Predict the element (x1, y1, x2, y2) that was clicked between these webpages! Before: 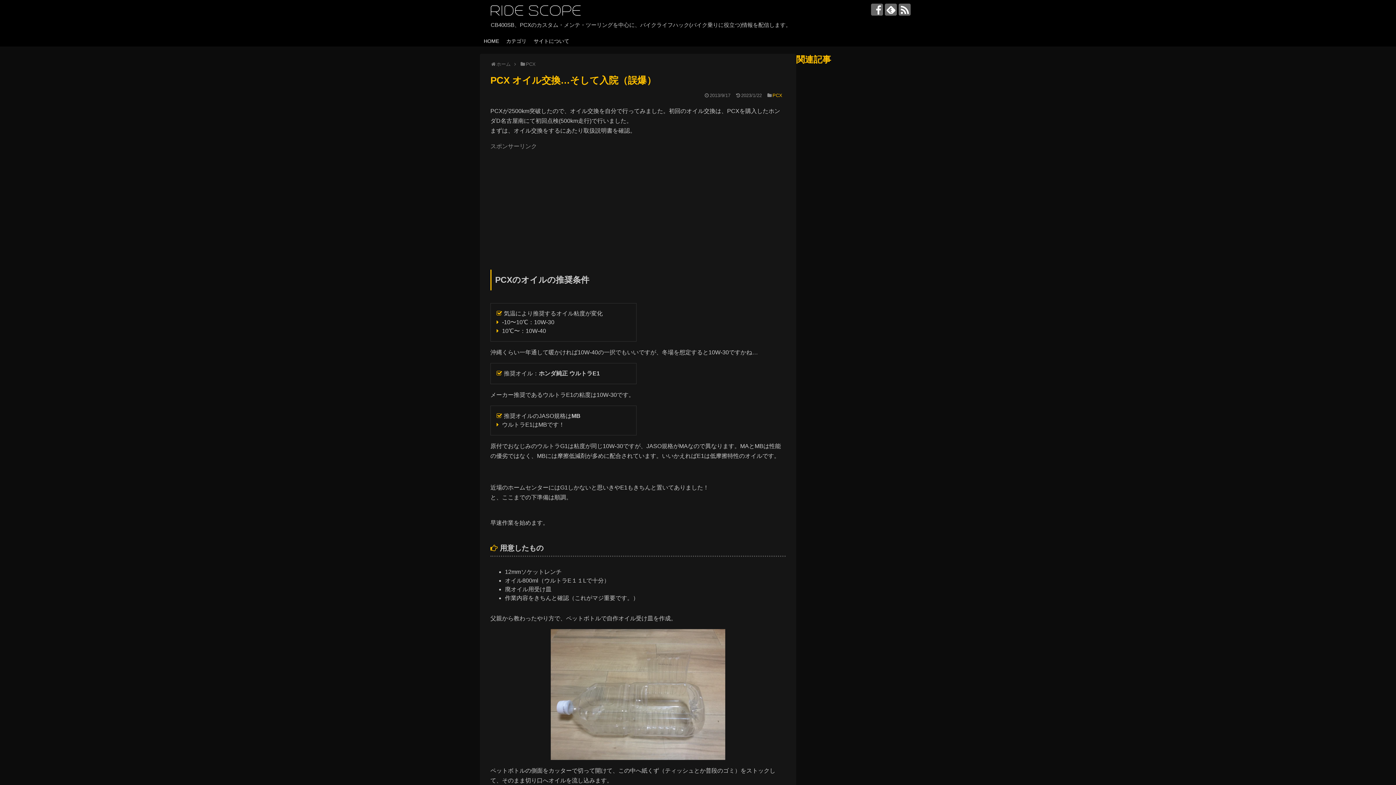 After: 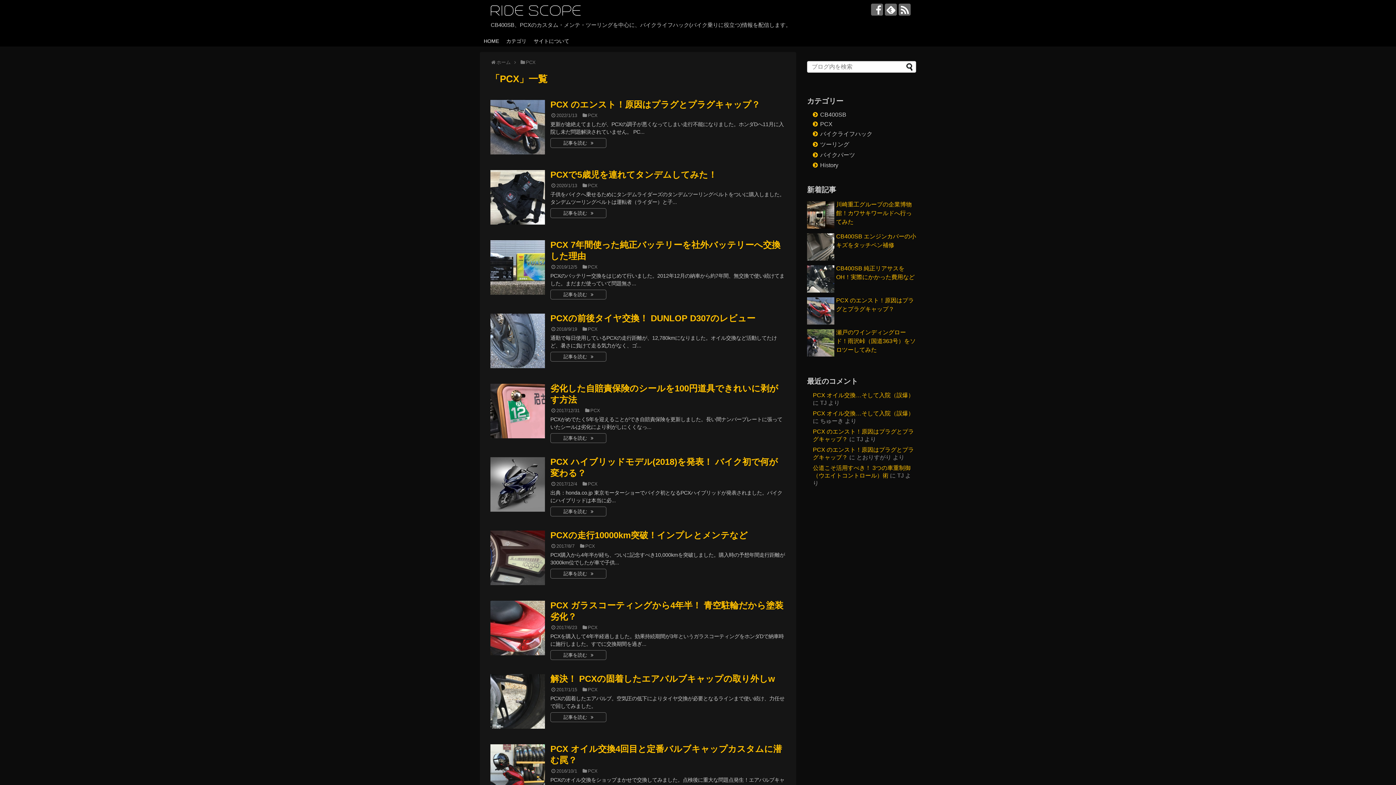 Action: label: PCX bbox: (525, 61, 535, 67)